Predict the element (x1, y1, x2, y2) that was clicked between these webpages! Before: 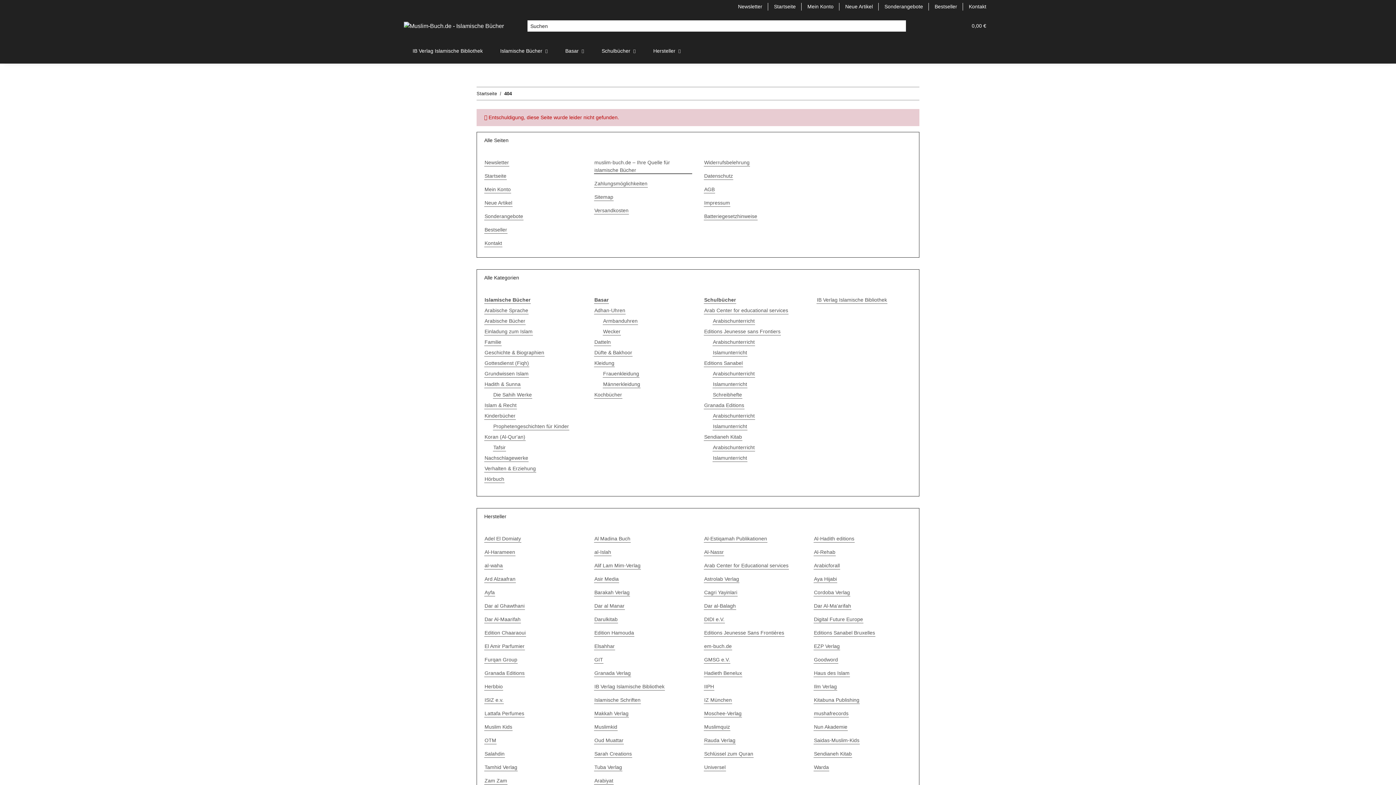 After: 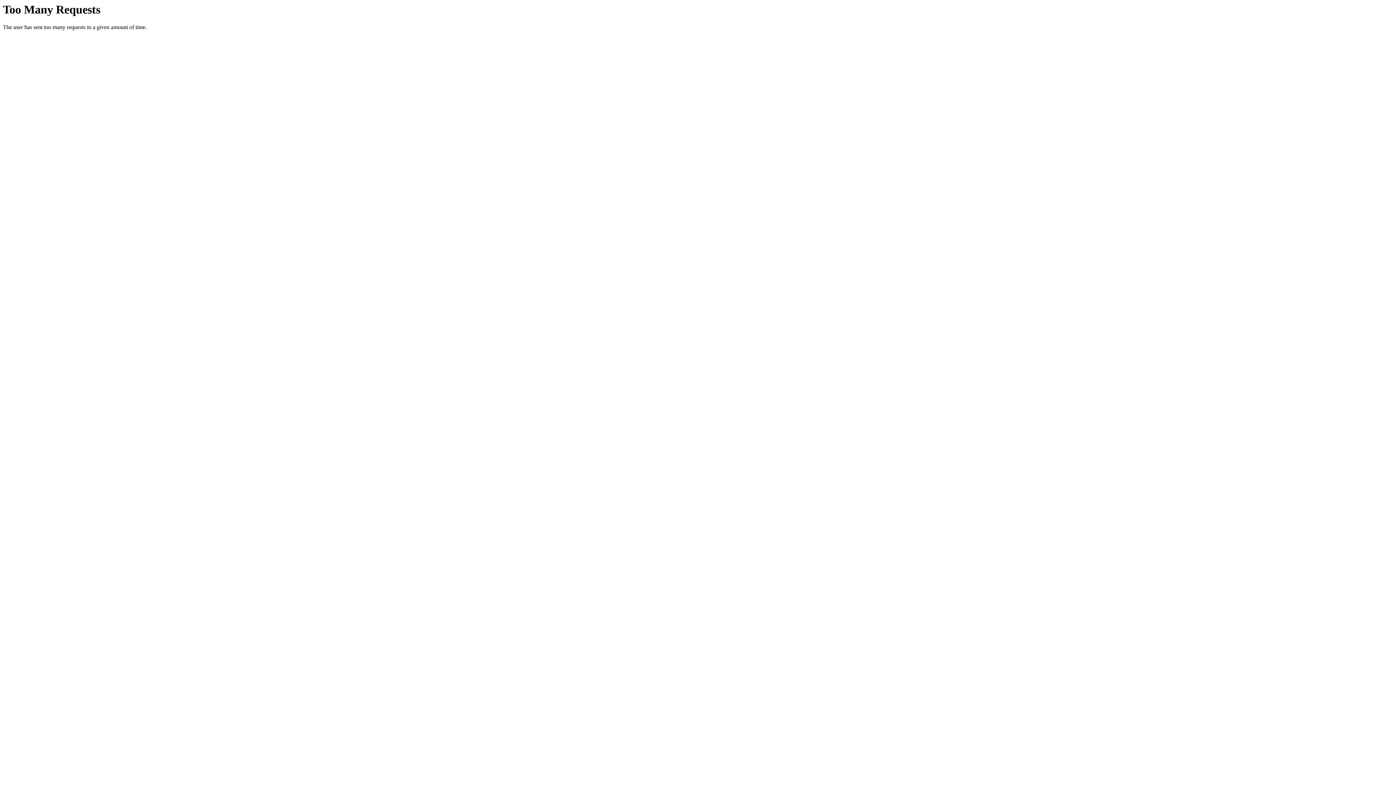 Action: bbox: (878, 0, 929, 13) label: Sonderangebote